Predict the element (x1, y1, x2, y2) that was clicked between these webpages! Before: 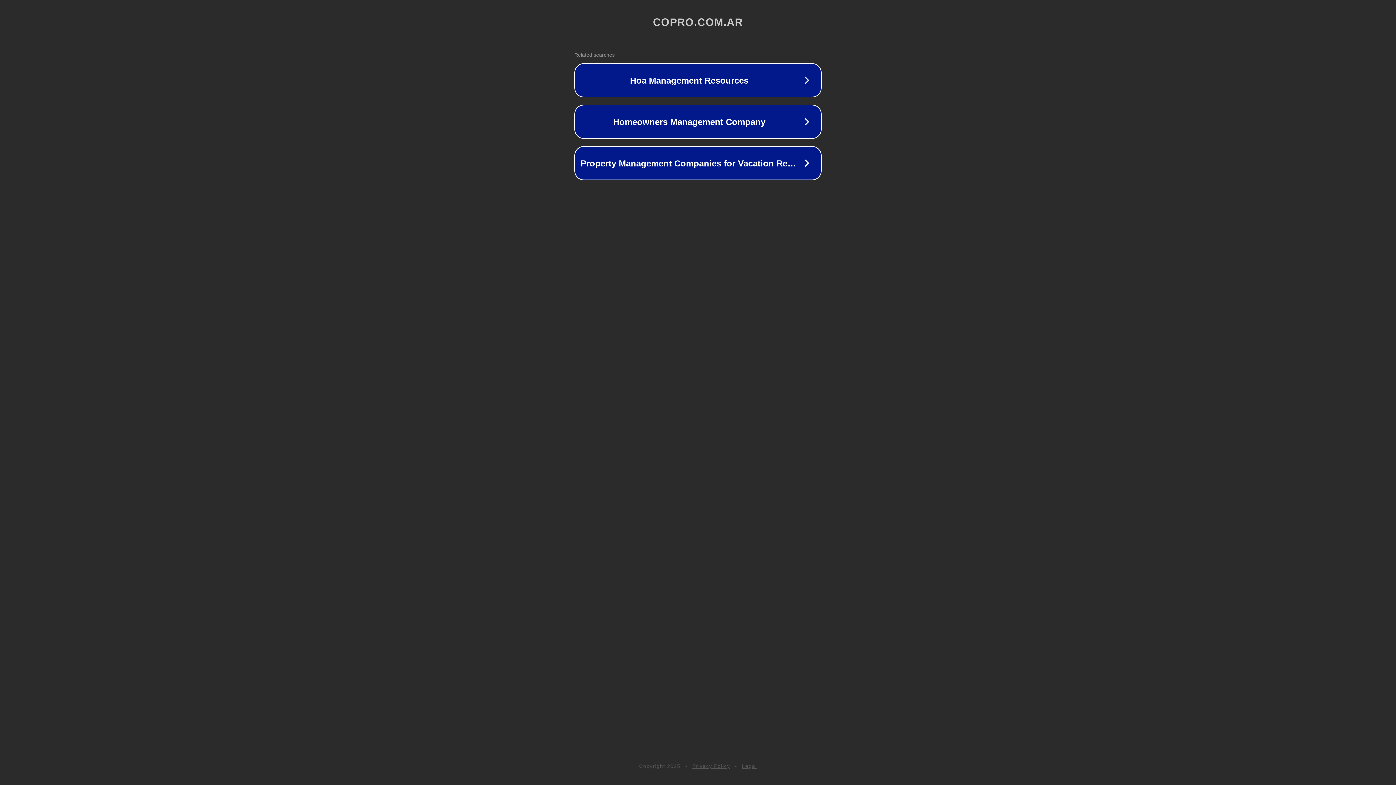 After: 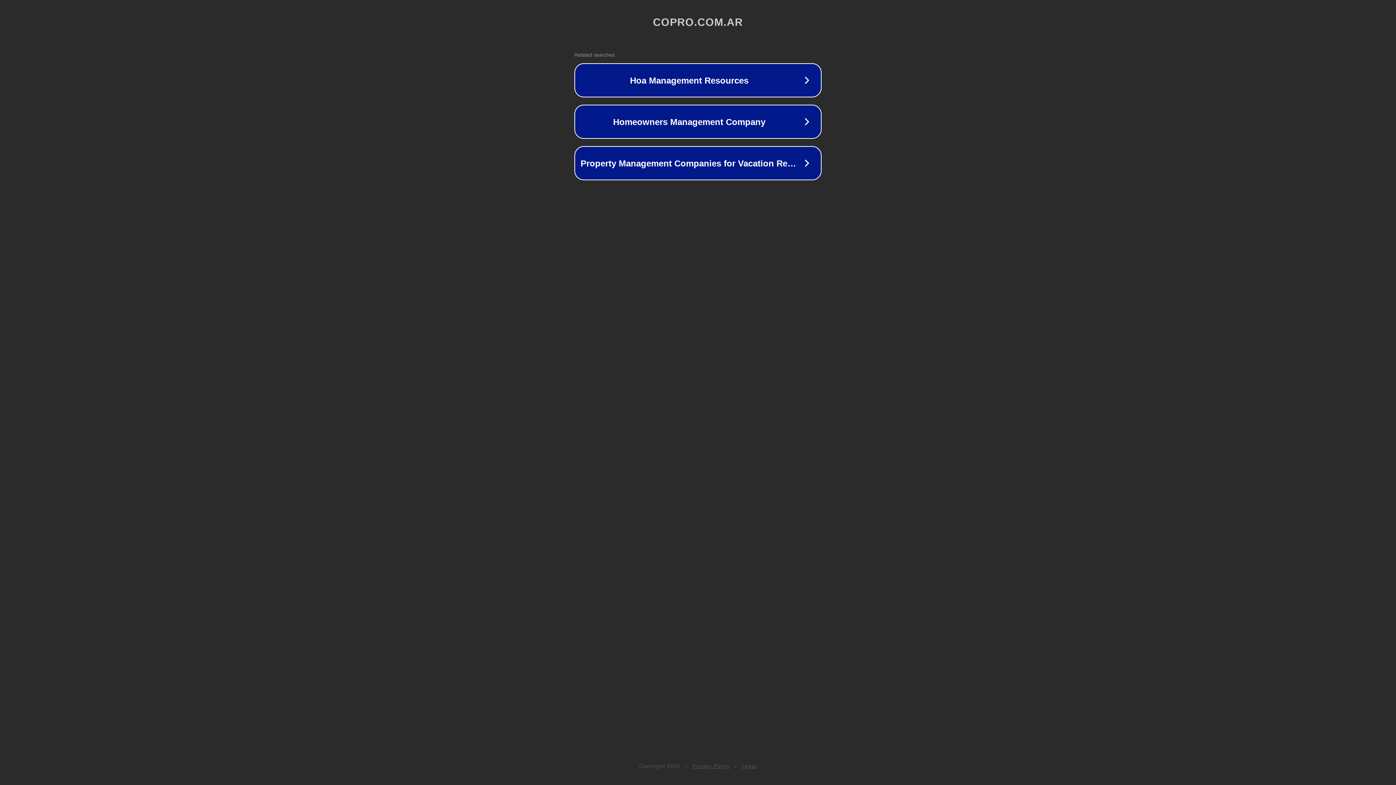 Action: label: Privacy Policy bbox: (692, 763, 730, 769)